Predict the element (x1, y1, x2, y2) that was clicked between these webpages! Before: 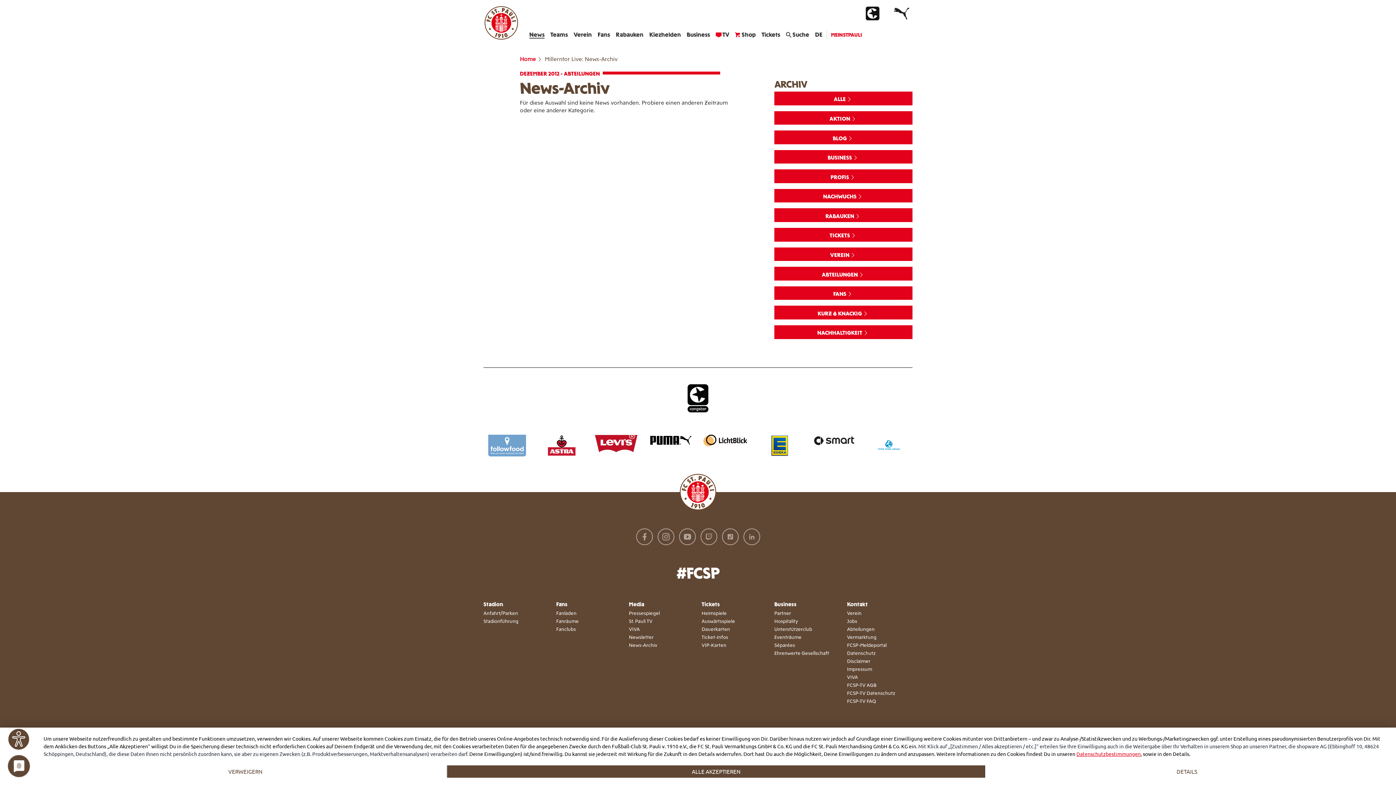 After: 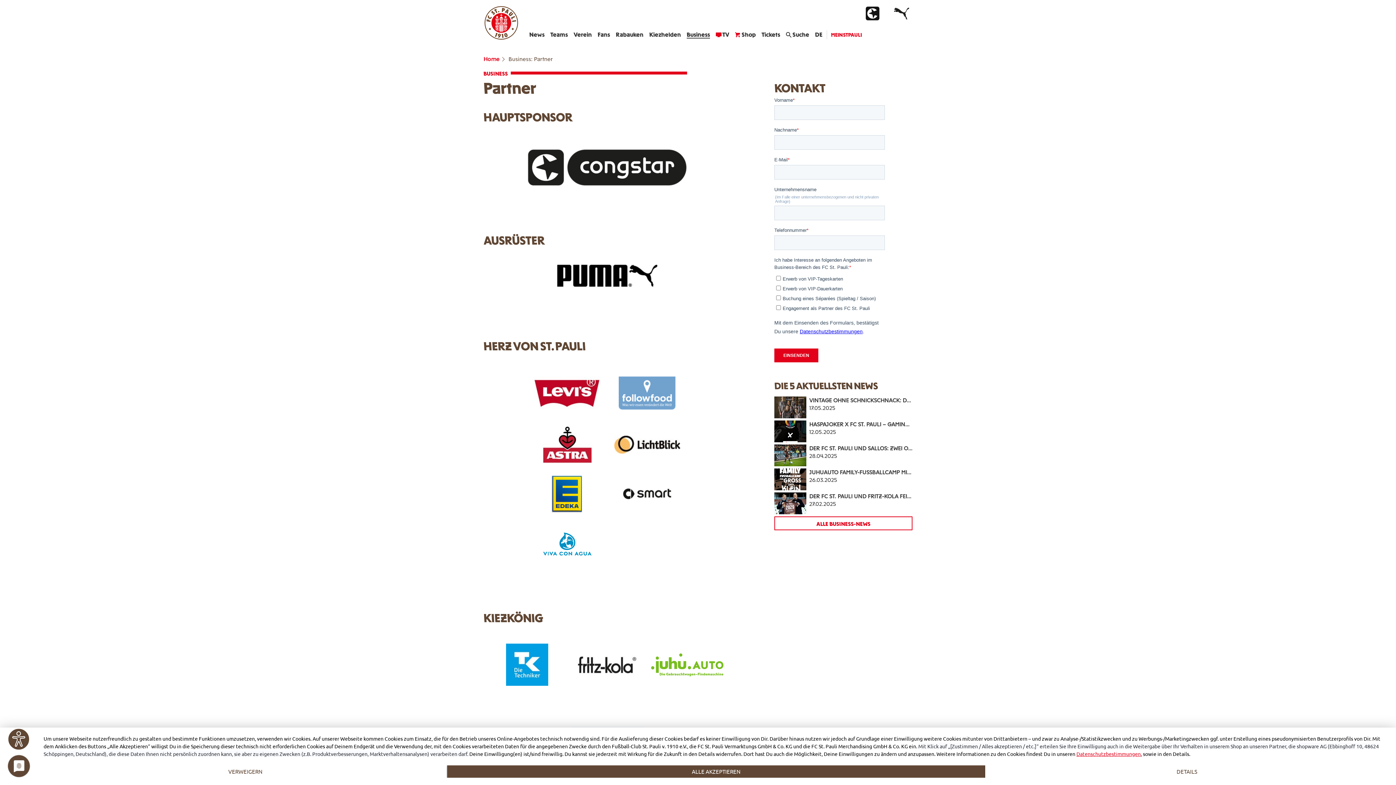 Action: label: Partner bbox: (774, 610, 791, 616)